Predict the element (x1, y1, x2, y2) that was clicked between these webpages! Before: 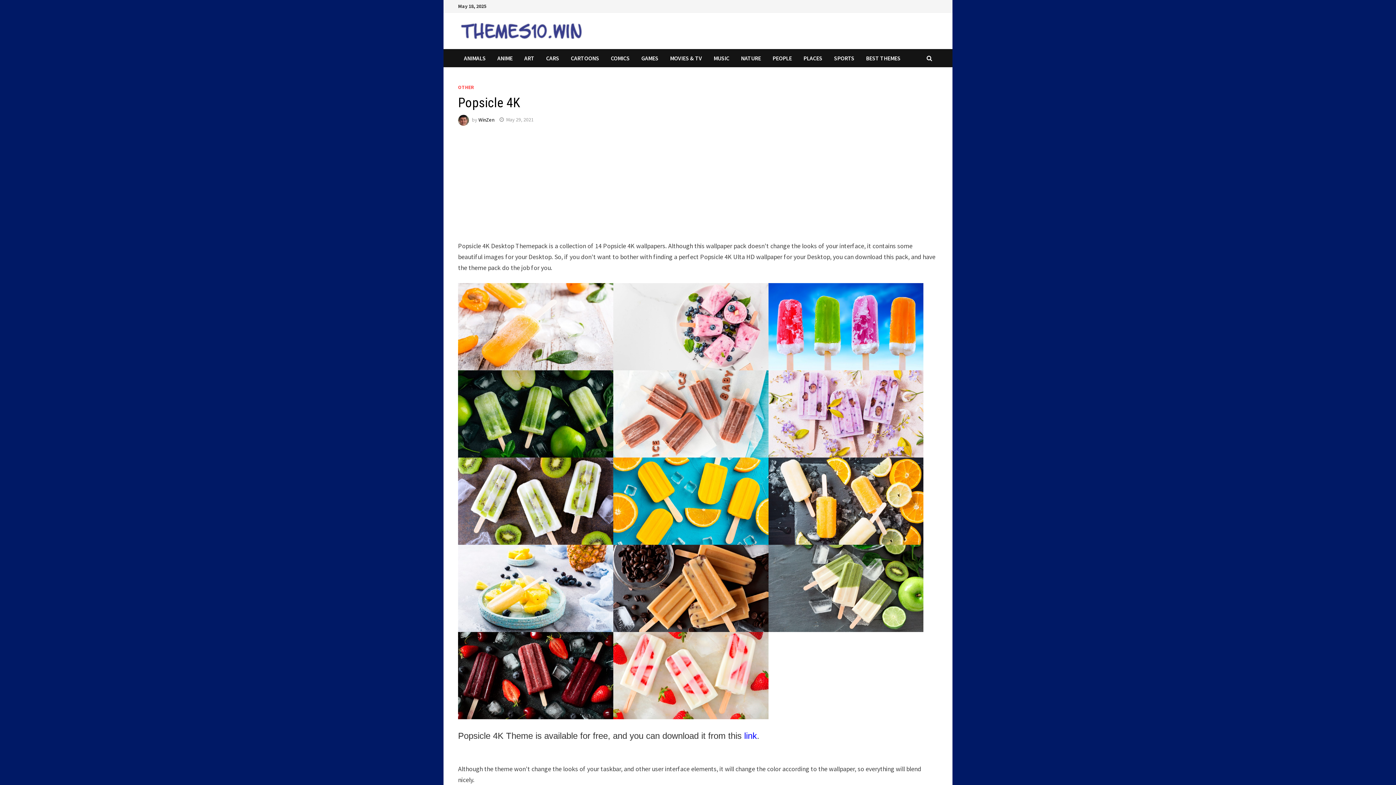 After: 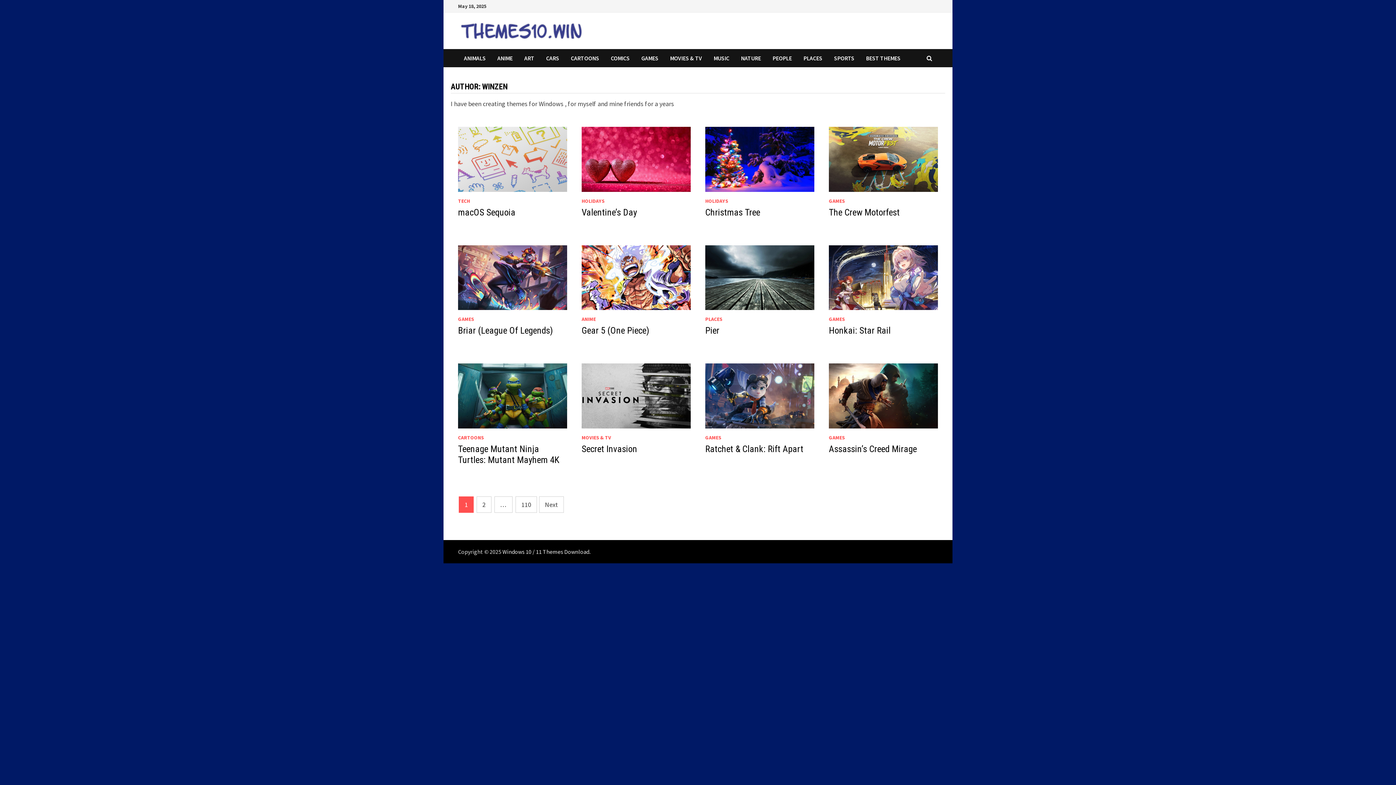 Action: bbox: (478, 116, 494, 123) label: WinZen